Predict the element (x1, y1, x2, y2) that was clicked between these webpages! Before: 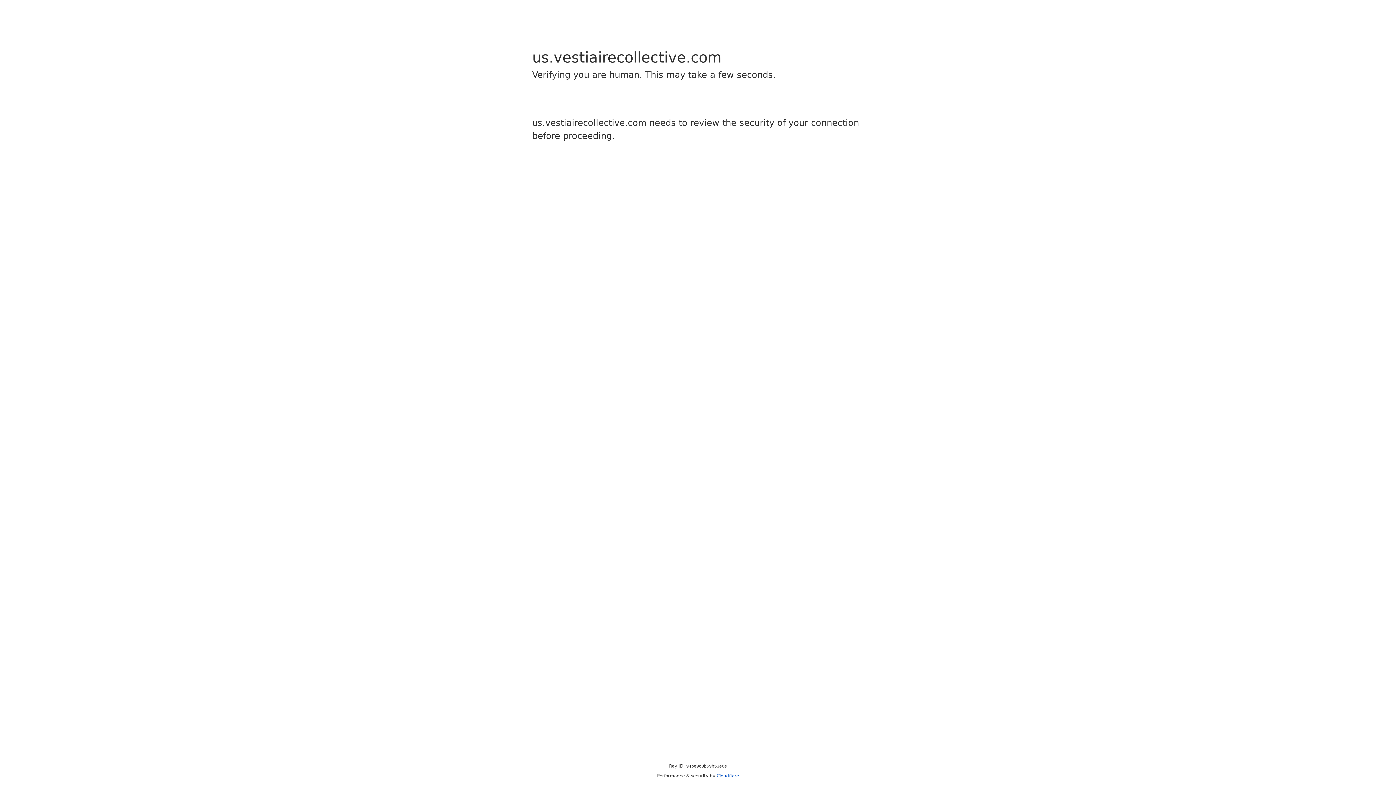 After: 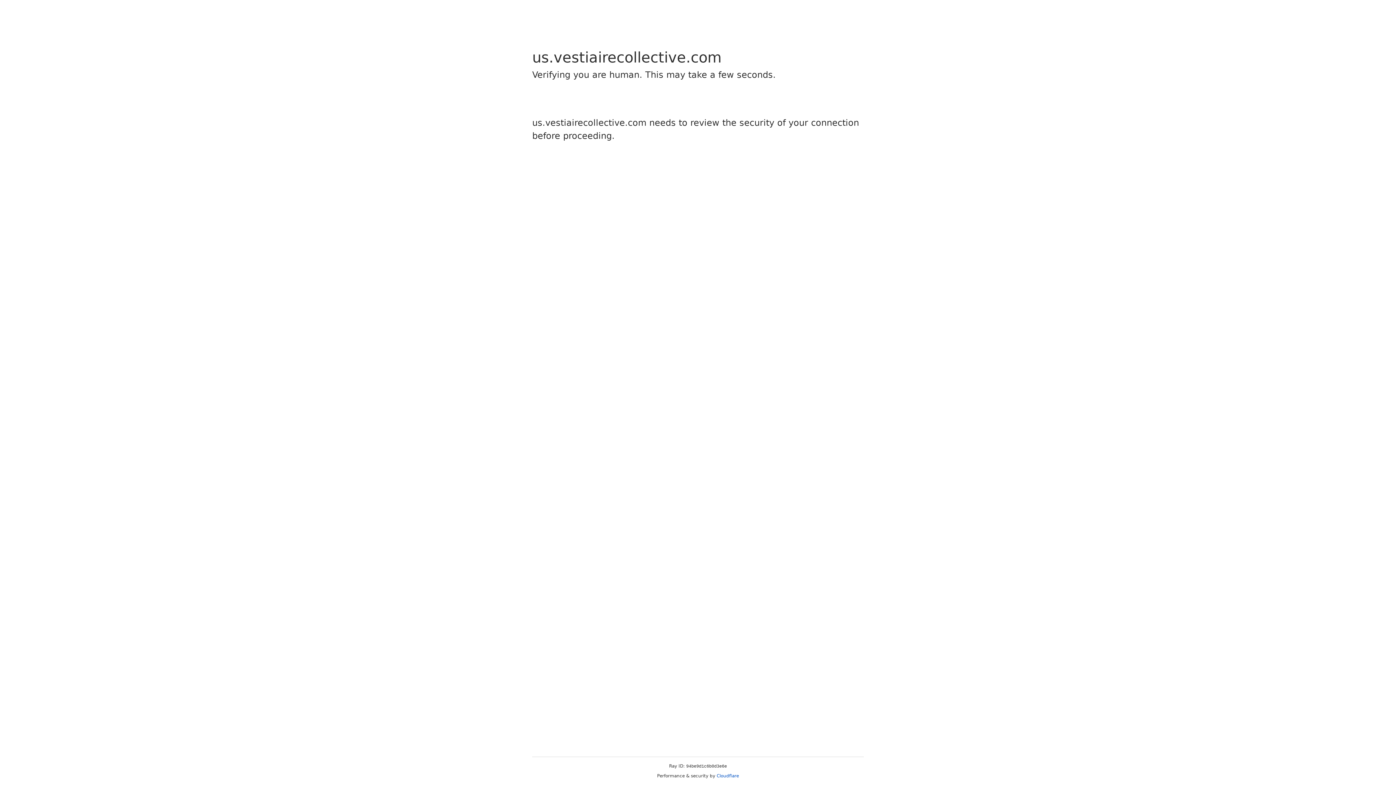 Action: bbox: (716, 773, 739, 778) label: Cloudflare